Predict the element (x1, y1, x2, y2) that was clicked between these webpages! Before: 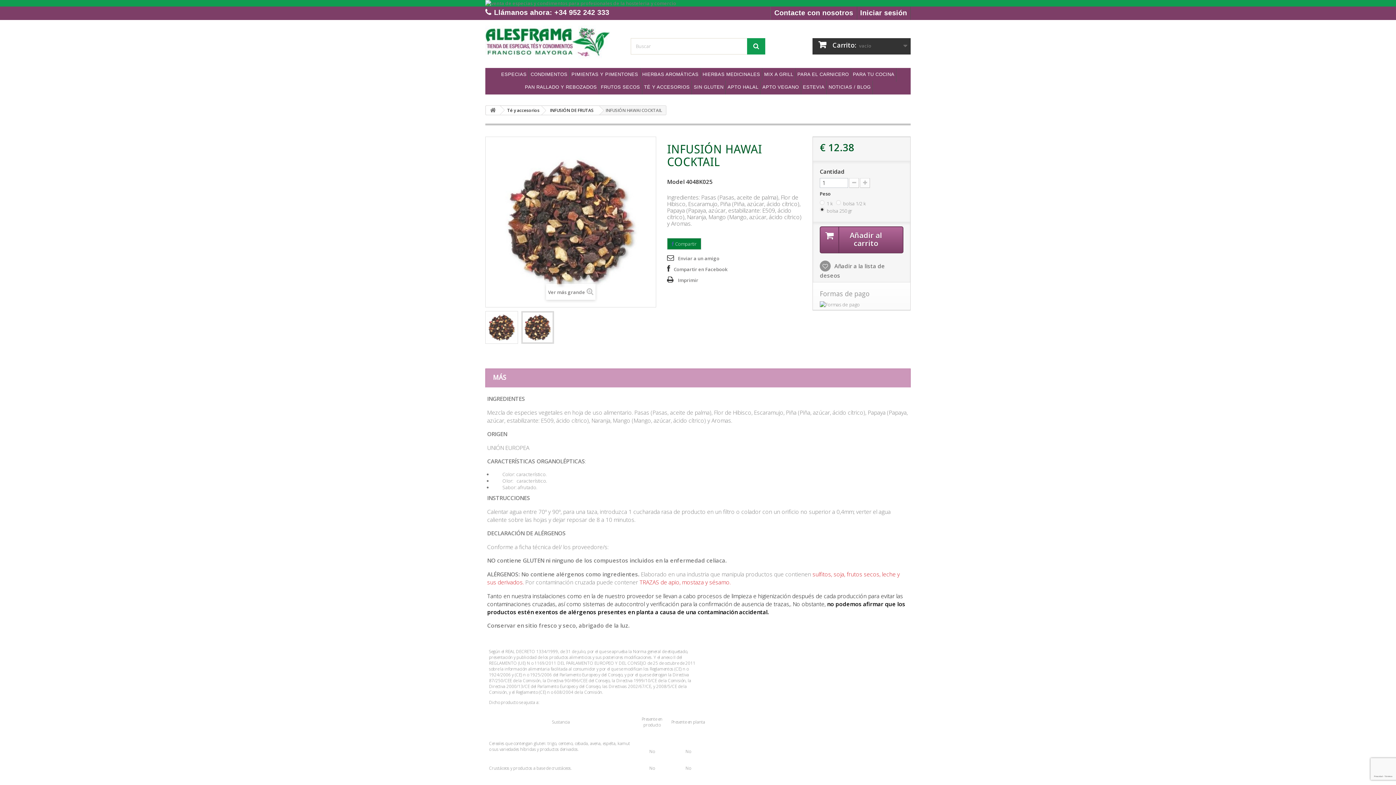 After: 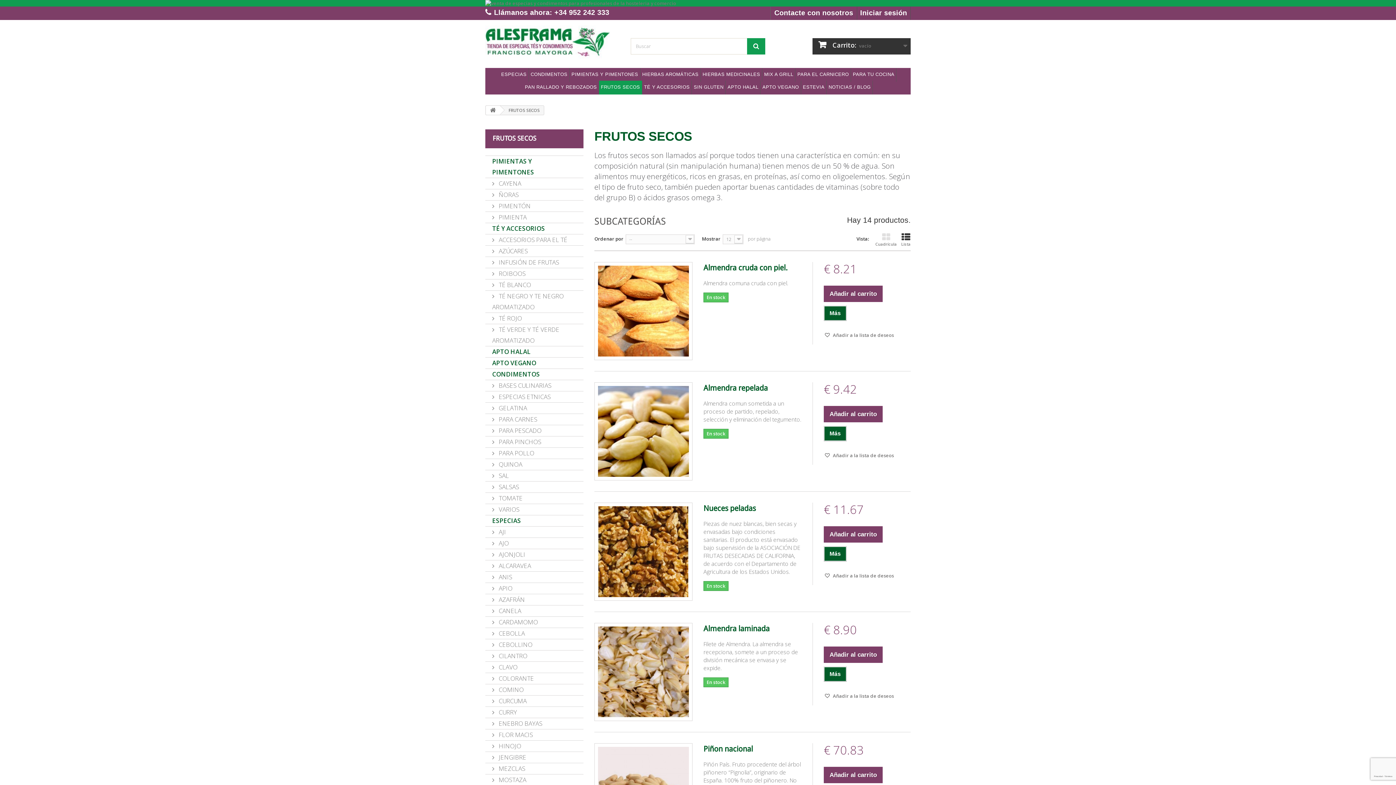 Action: label: FRUTOS SECOS bbox: (599, 80, 642, 94)